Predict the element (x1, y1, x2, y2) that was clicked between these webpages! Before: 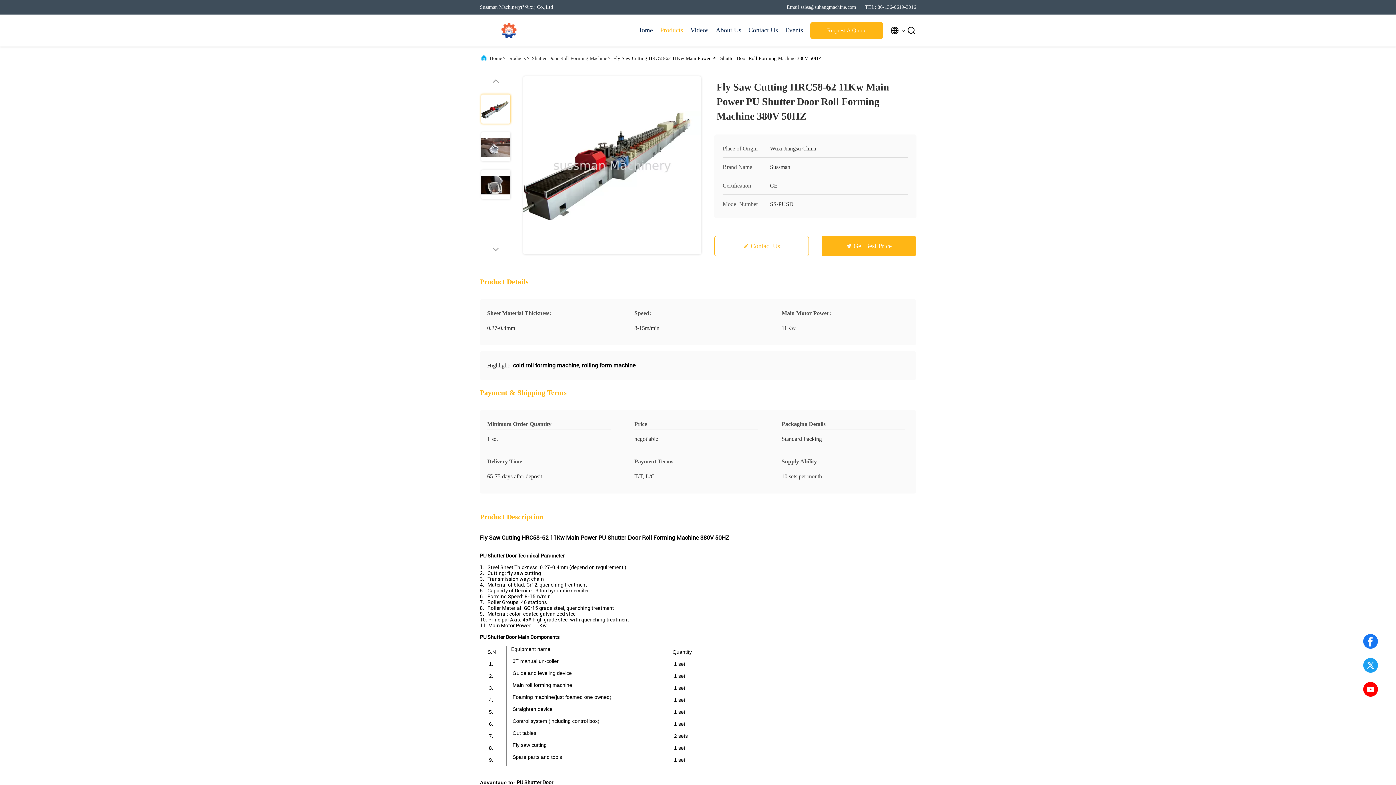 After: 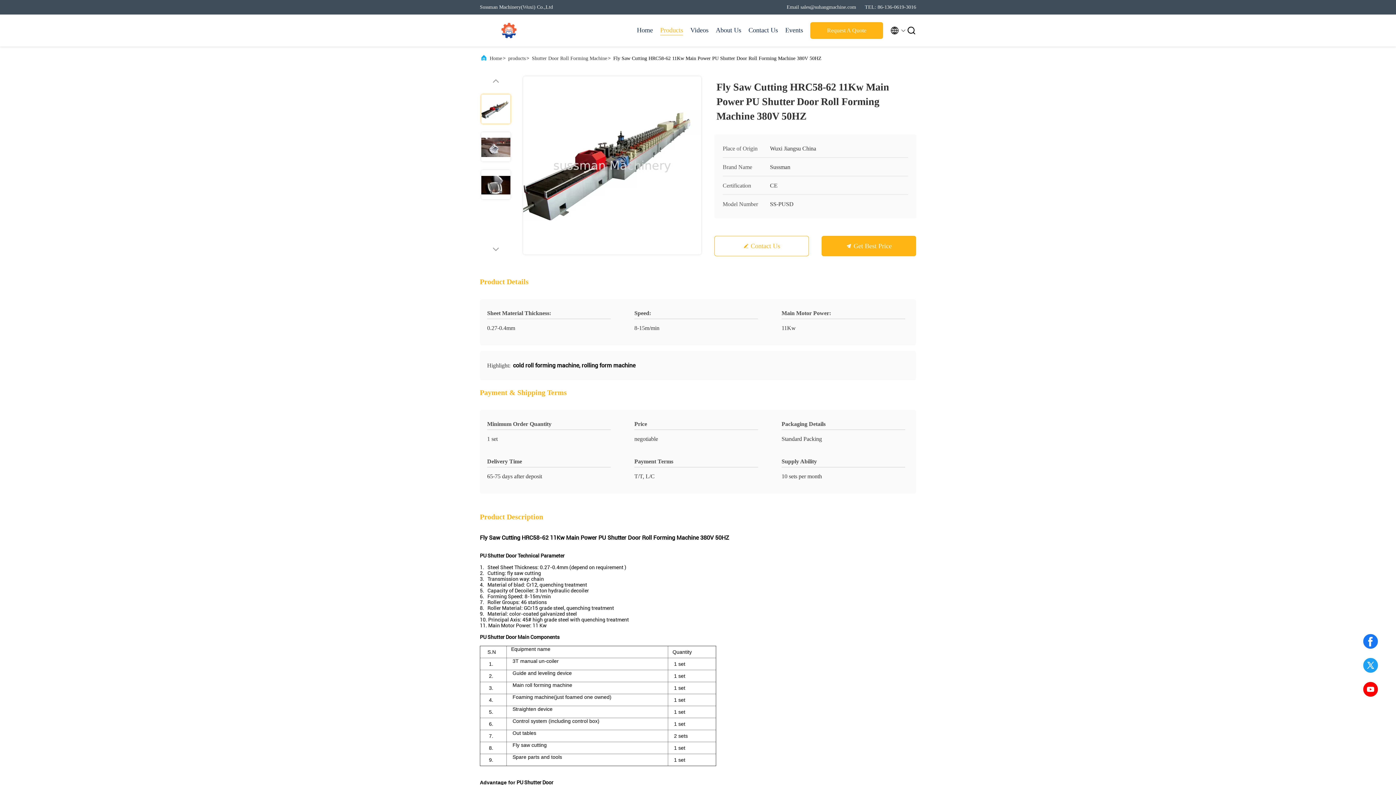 Action: bbox: (1362, 657, 1379, 674)